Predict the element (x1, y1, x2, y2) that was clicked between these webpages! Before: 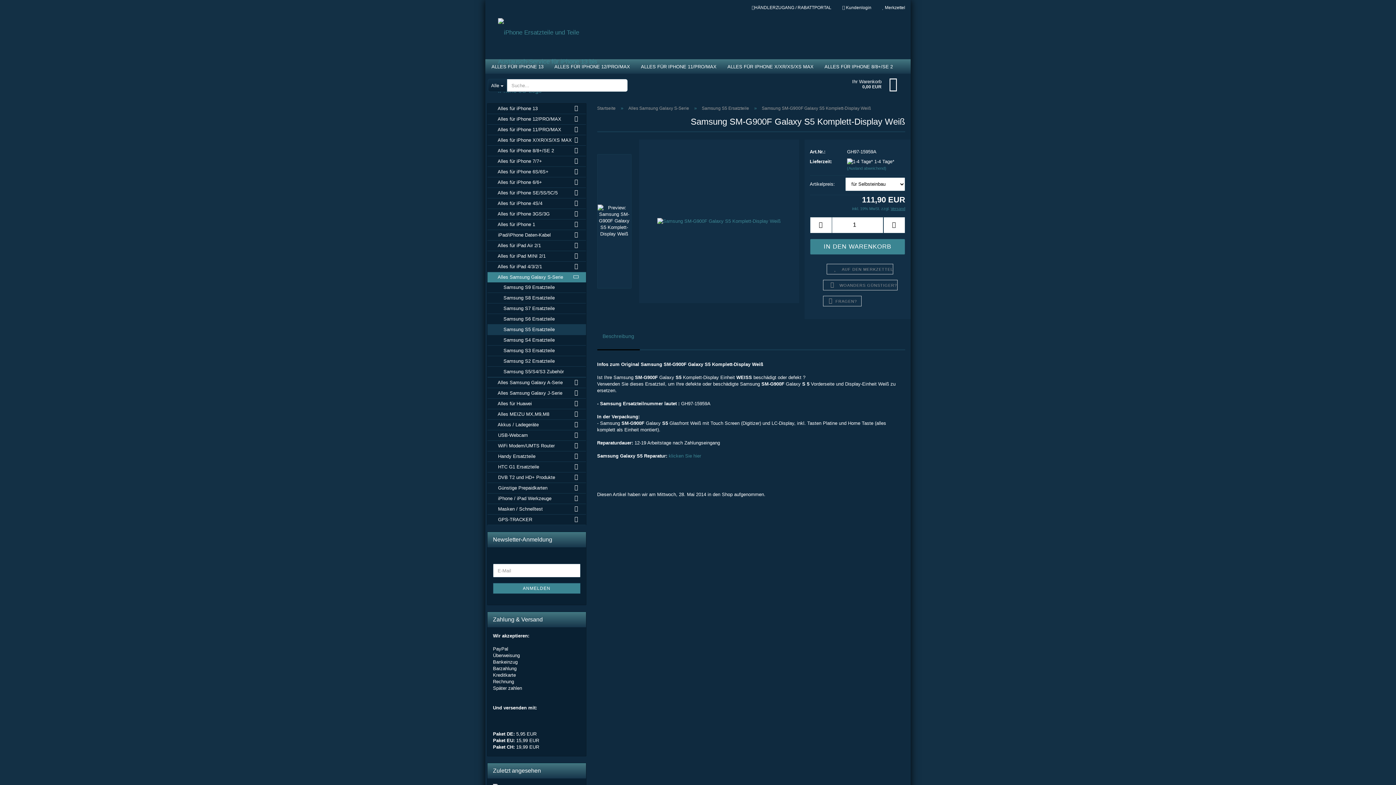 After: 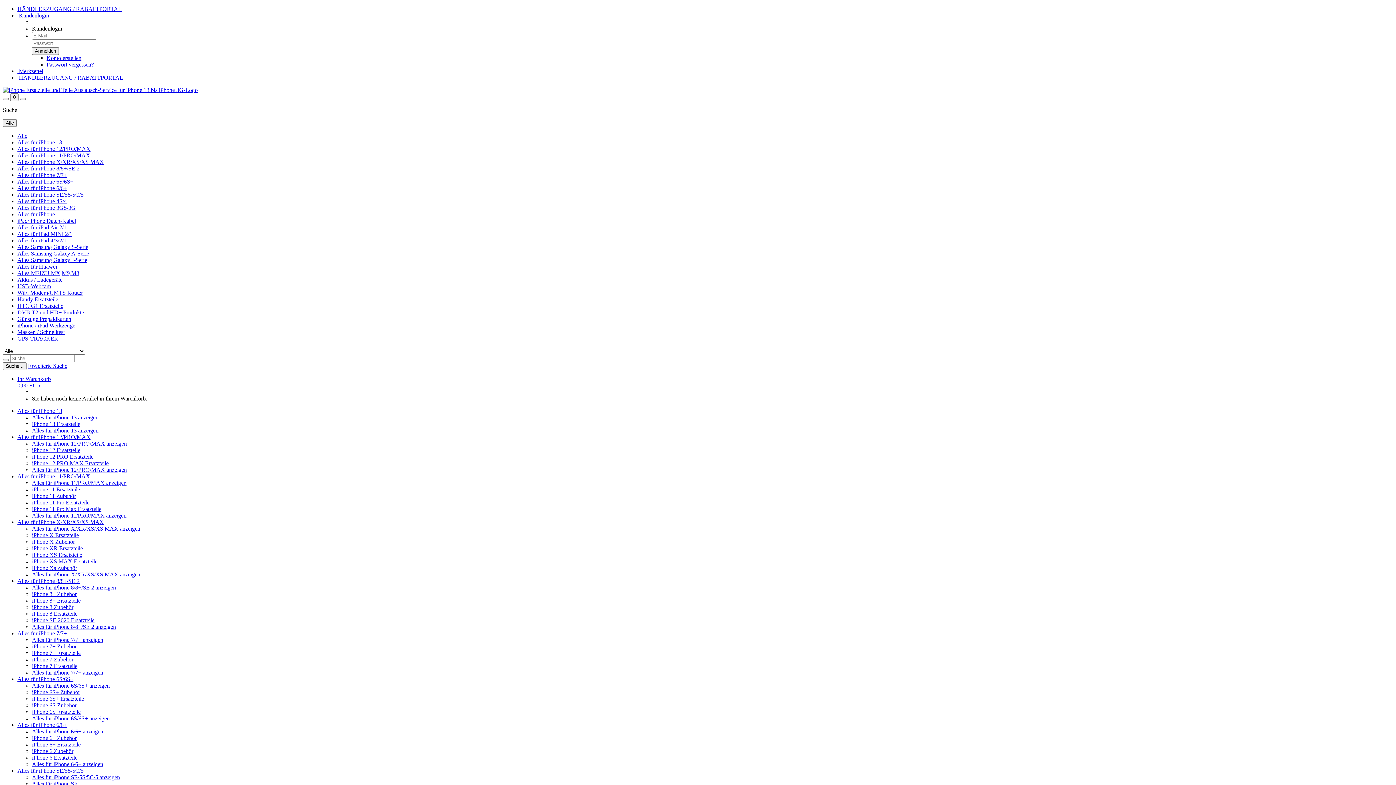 Action: label: ALLES FÜR IPHONE X/XR/XS/XS MAX bbox: (722, 59, 819, 73)